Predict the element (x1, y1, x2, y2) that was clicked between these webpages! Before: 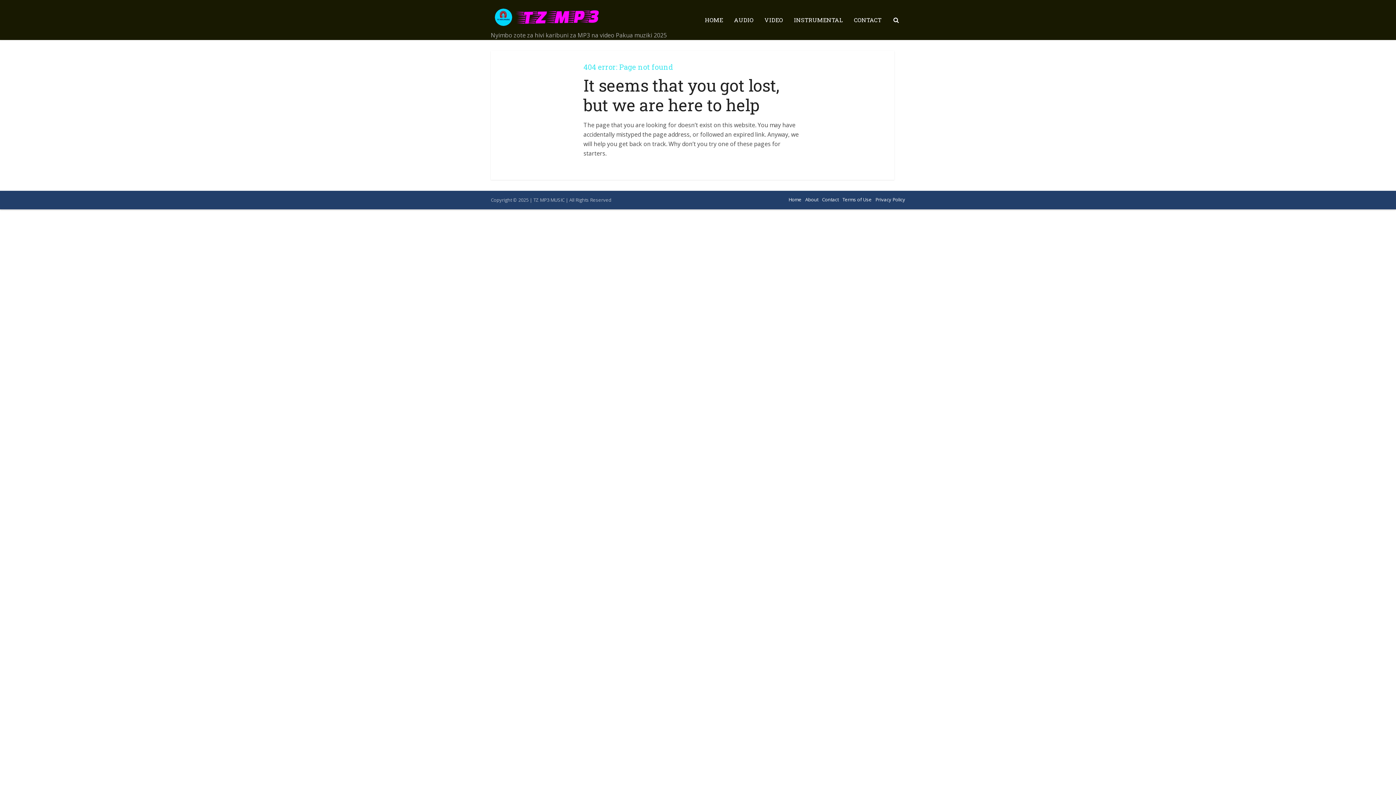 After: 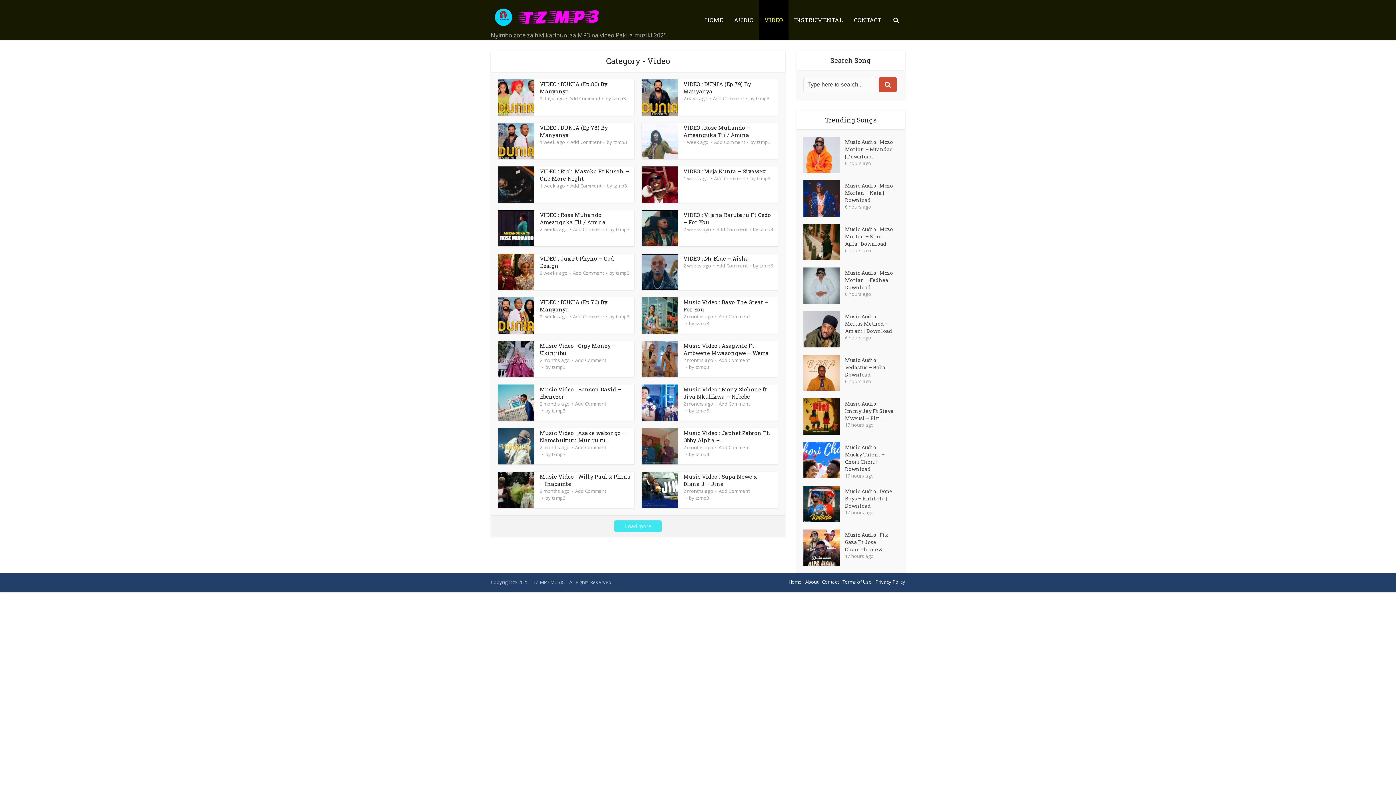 Action: label: VIDEO bbox: (759, 0, 788, 40)